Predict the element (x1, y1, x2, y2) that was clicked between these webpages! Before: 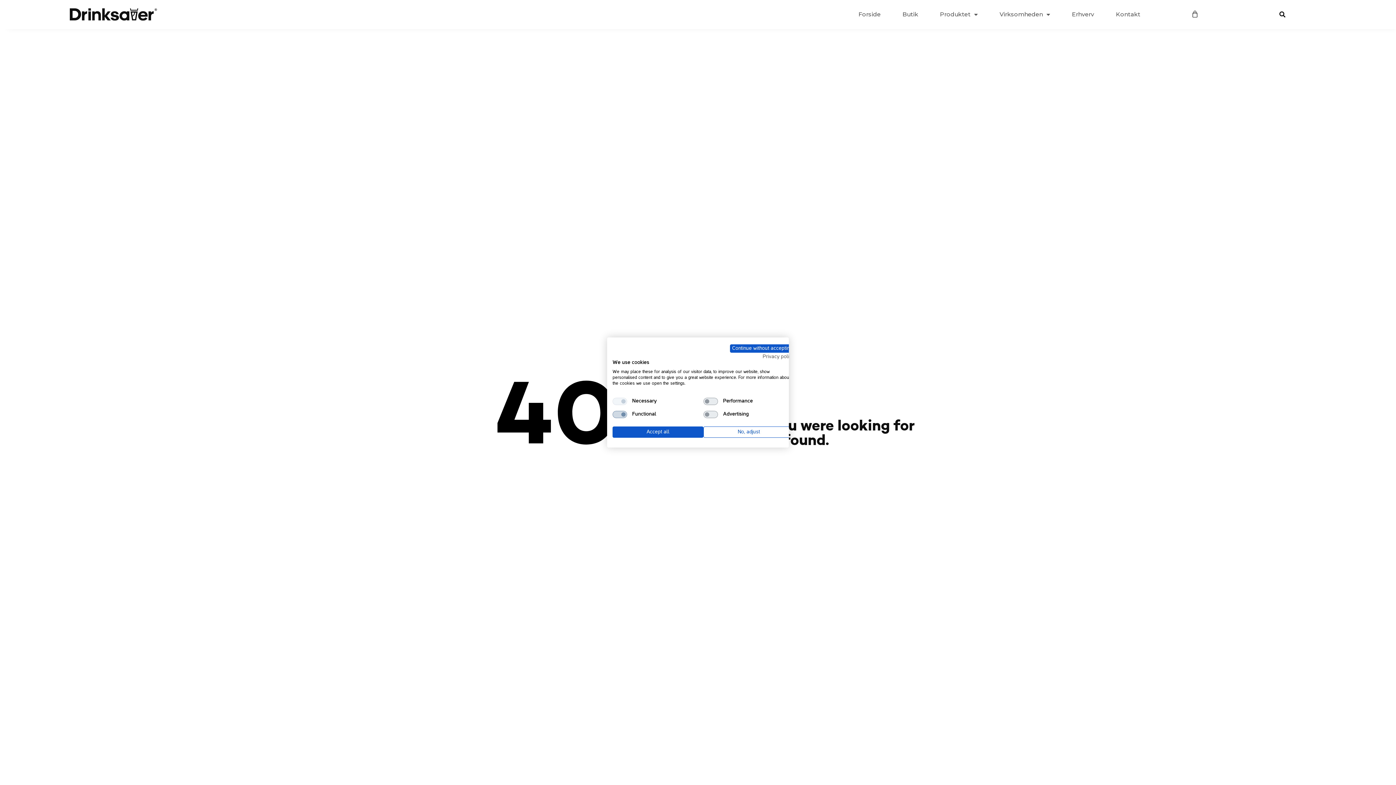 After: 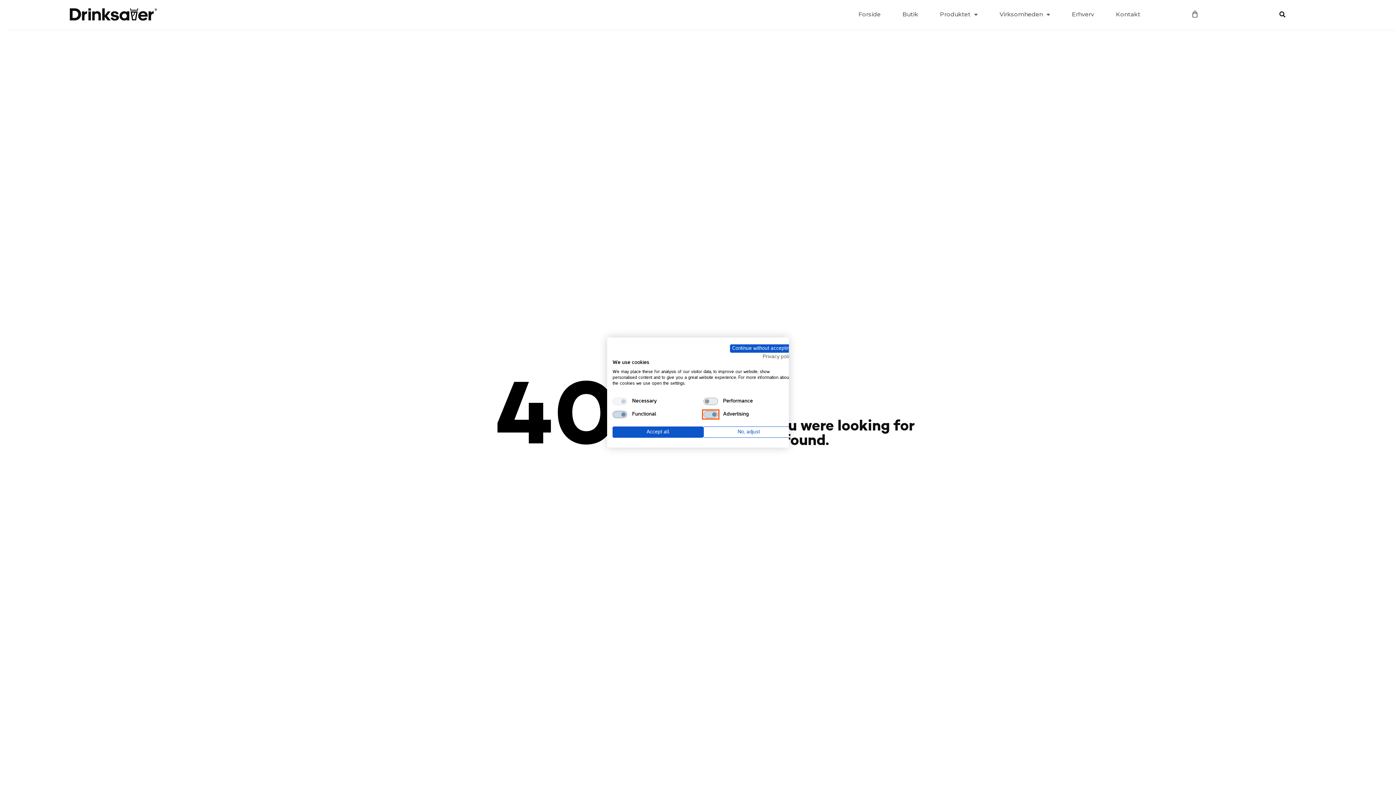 Action: bbox: (703, 411, 718, 418) label: Advertising